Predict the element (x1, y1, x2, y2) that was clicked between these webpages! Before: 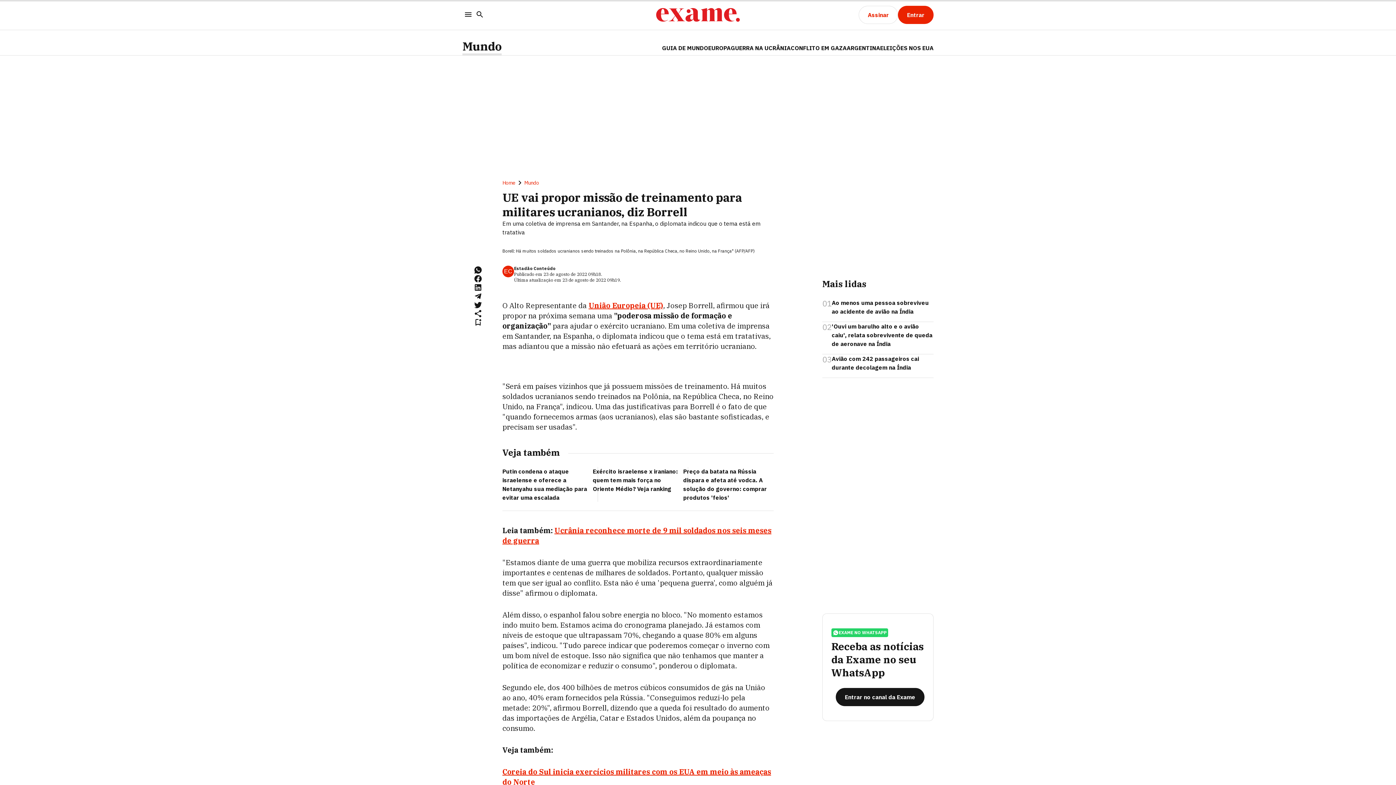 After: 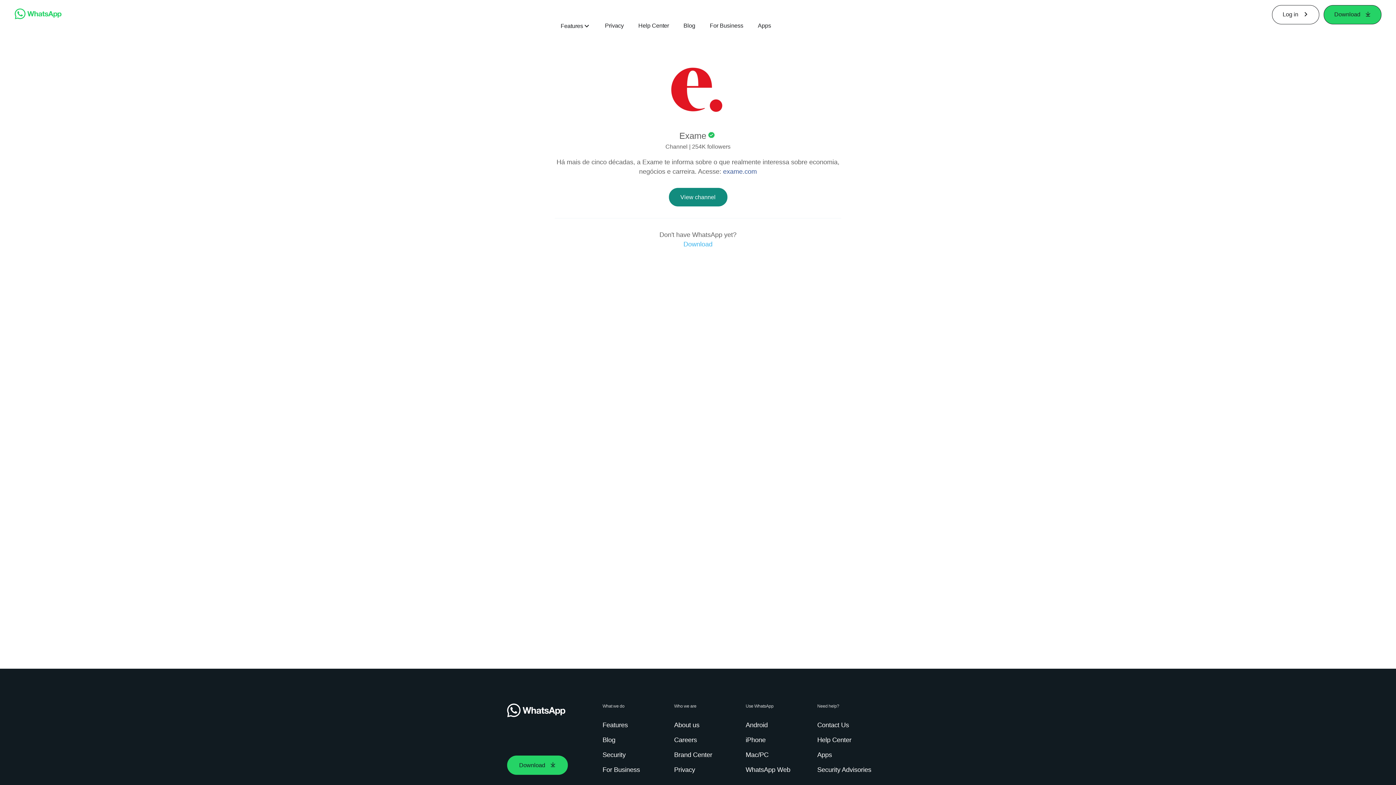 Action: label: Entrar no canal da Exame bbox: (836, 688, 924, 706)